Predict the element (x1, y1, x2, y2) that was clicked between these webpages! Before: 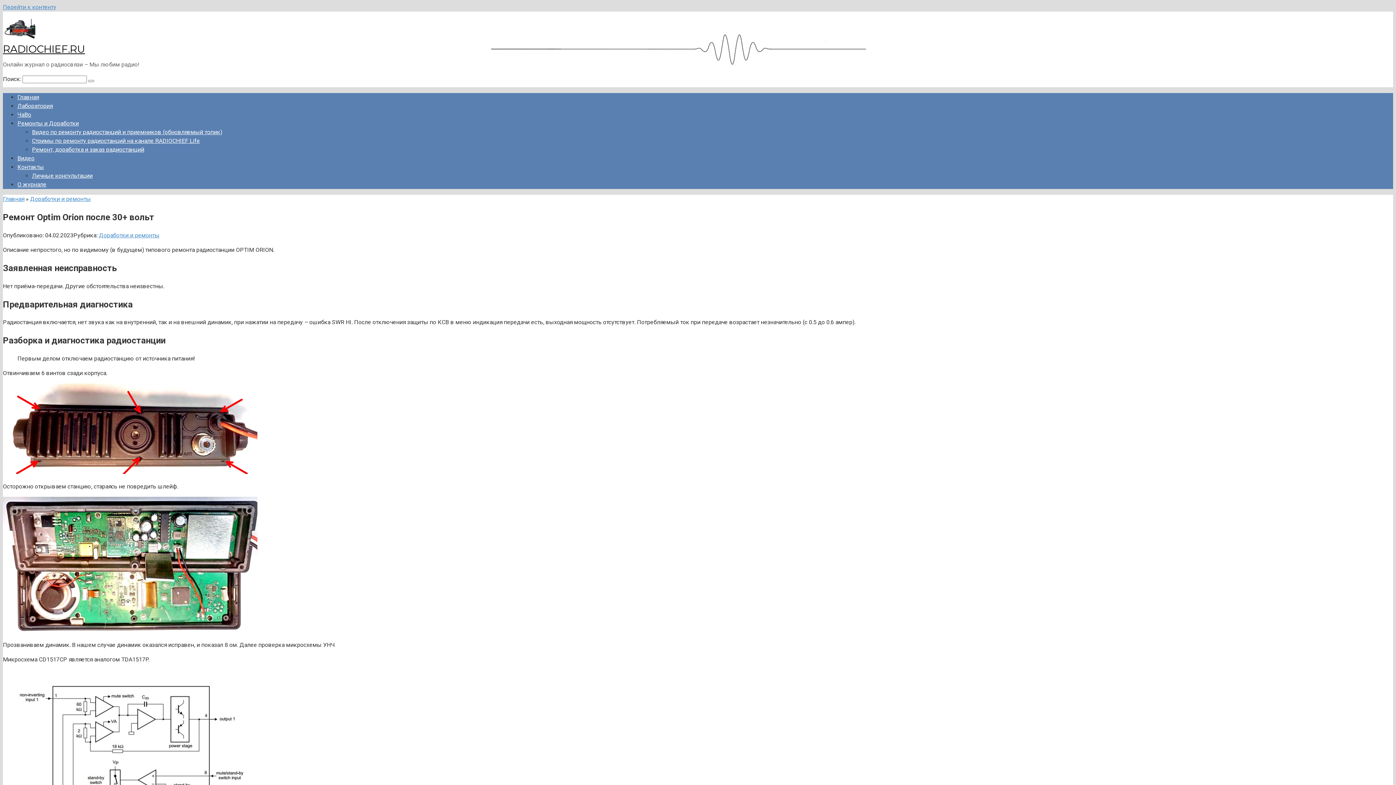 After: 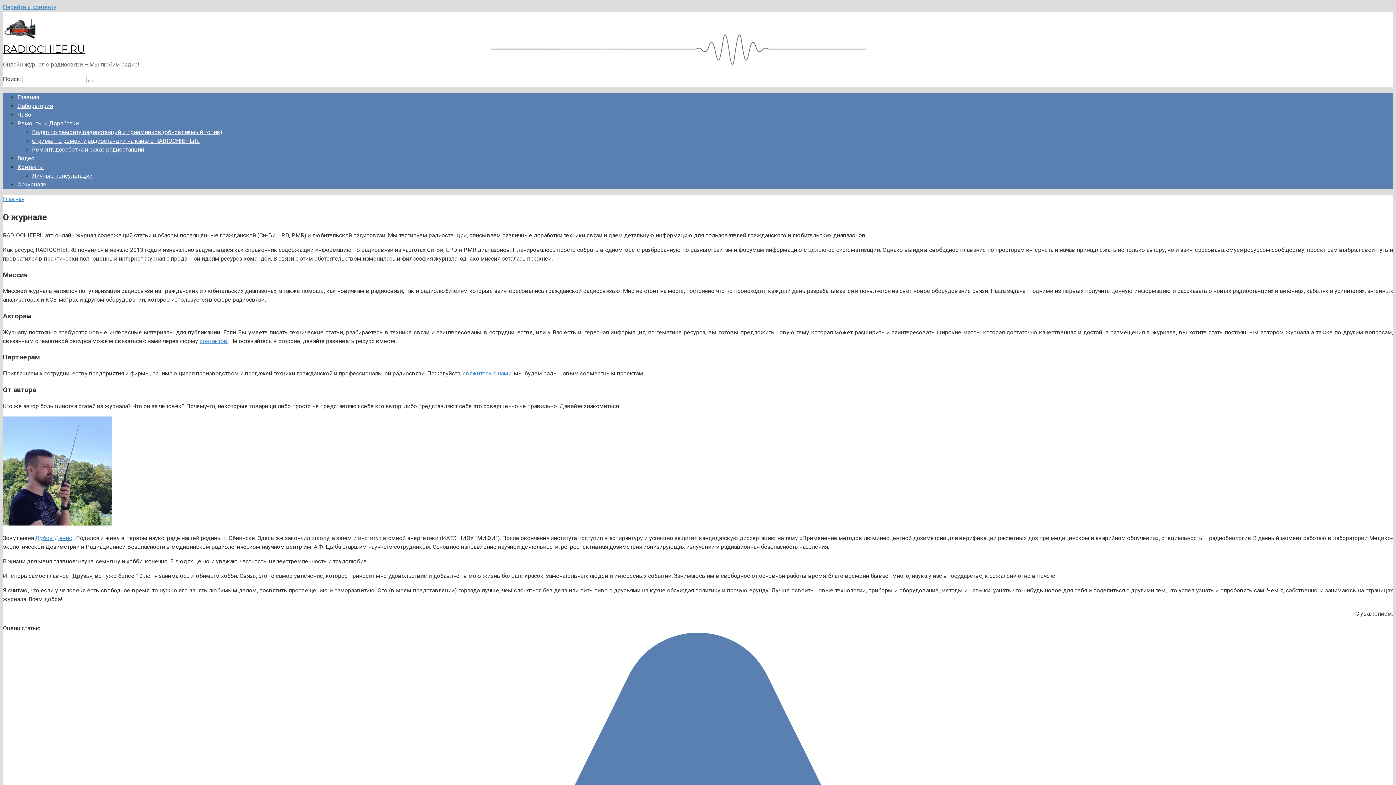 Action: bbox: (17, 181, 46, 188) label: О журнале